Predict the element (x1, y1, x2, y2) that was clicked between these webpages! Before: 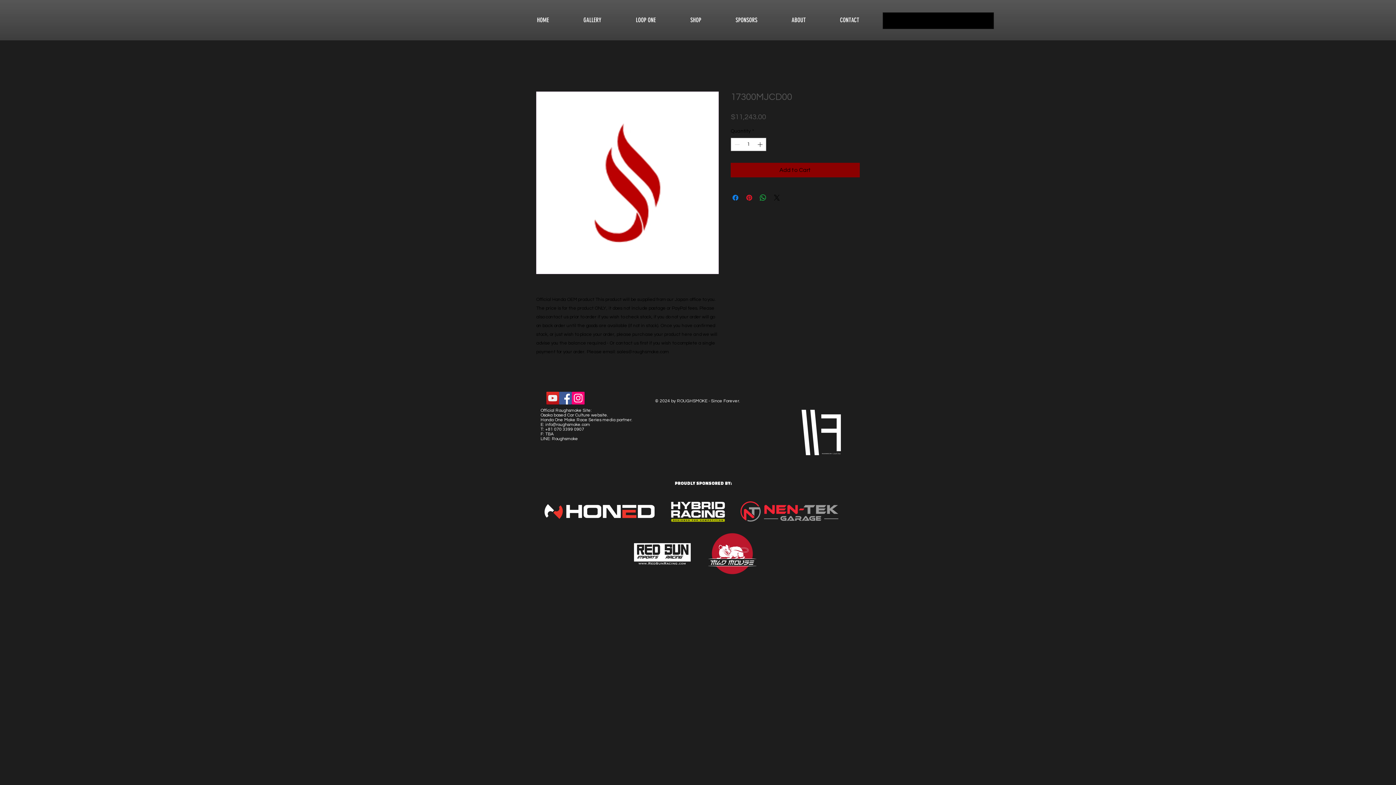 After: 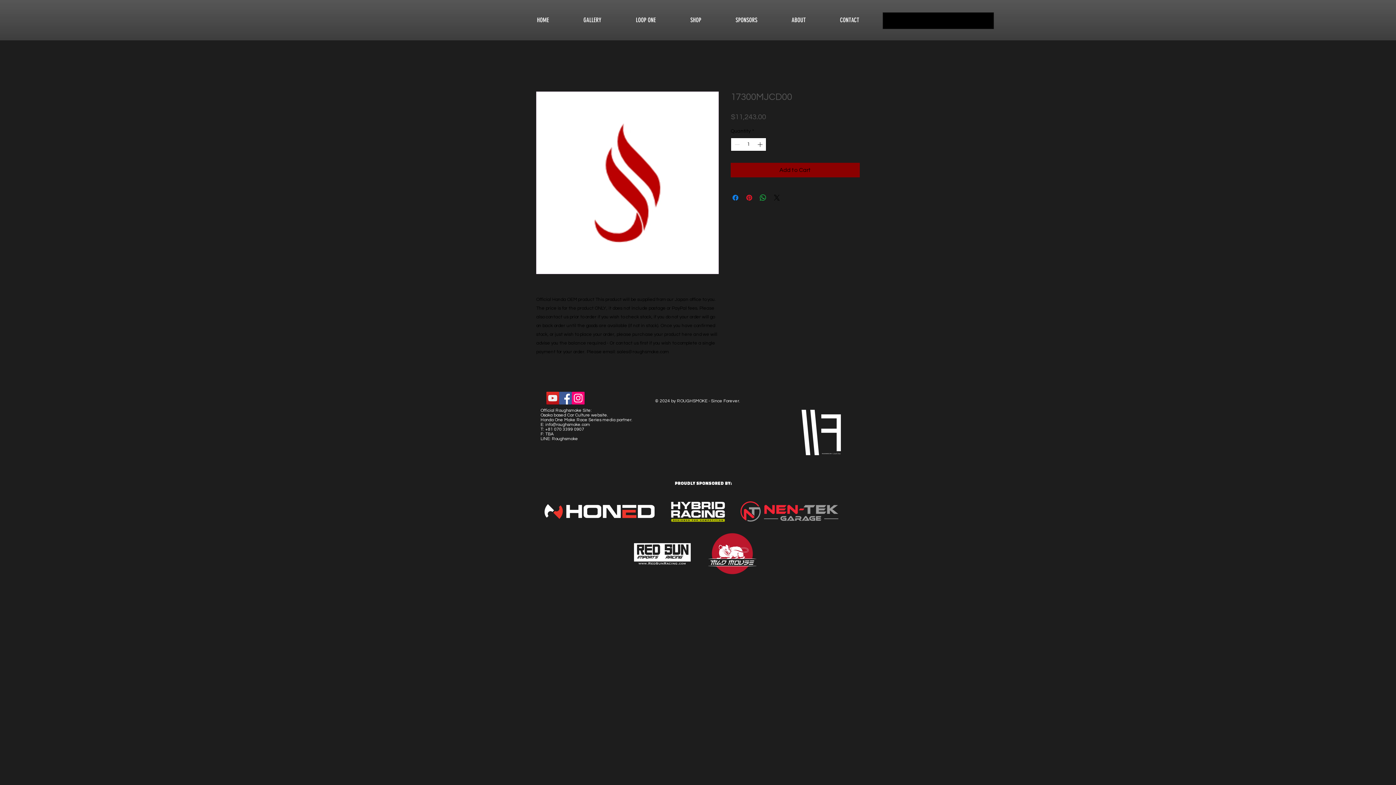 Action: bbox: (756, 138, 765, 150)